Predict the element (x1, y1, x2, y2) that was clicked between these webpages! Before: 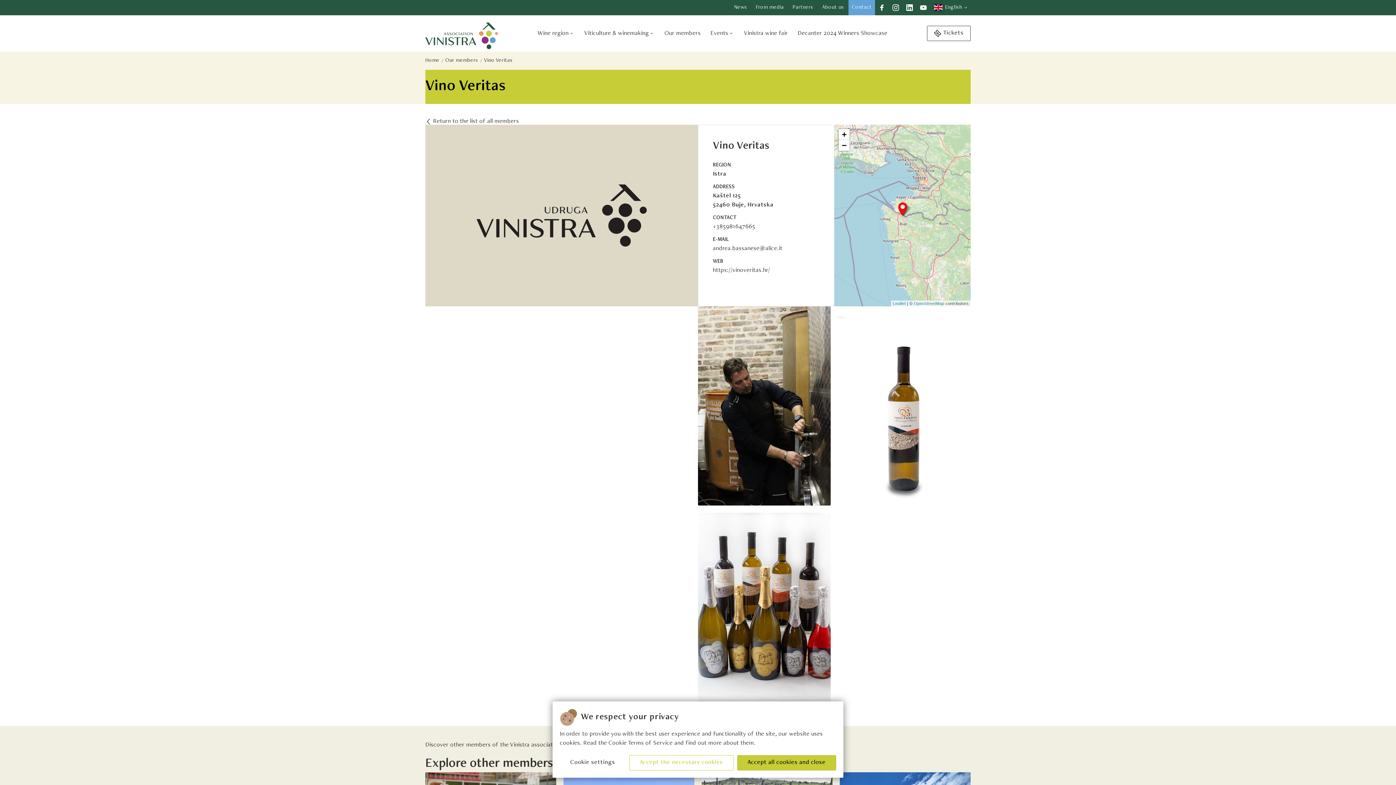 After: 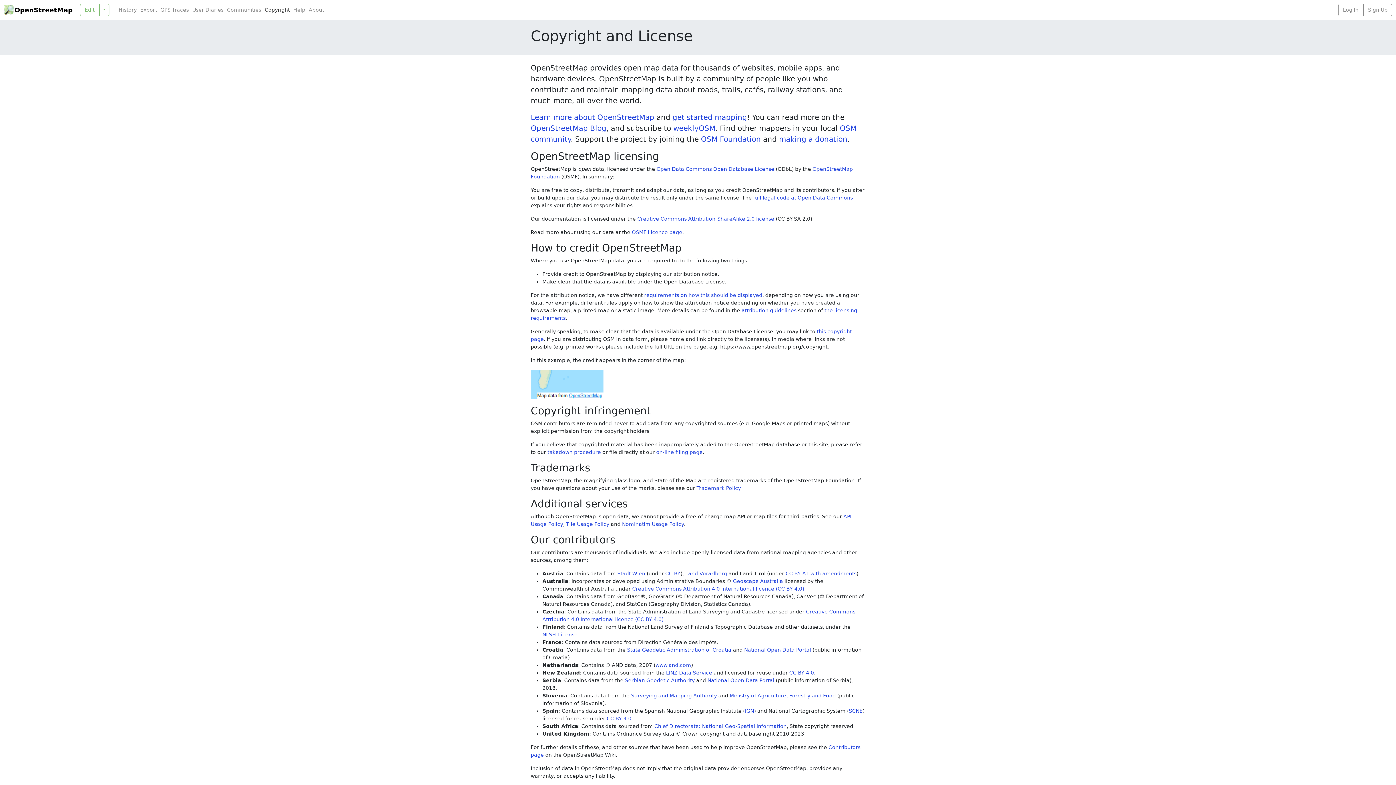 Action: label: OpenStreetMap bbox: (914, 301, 944, 305)